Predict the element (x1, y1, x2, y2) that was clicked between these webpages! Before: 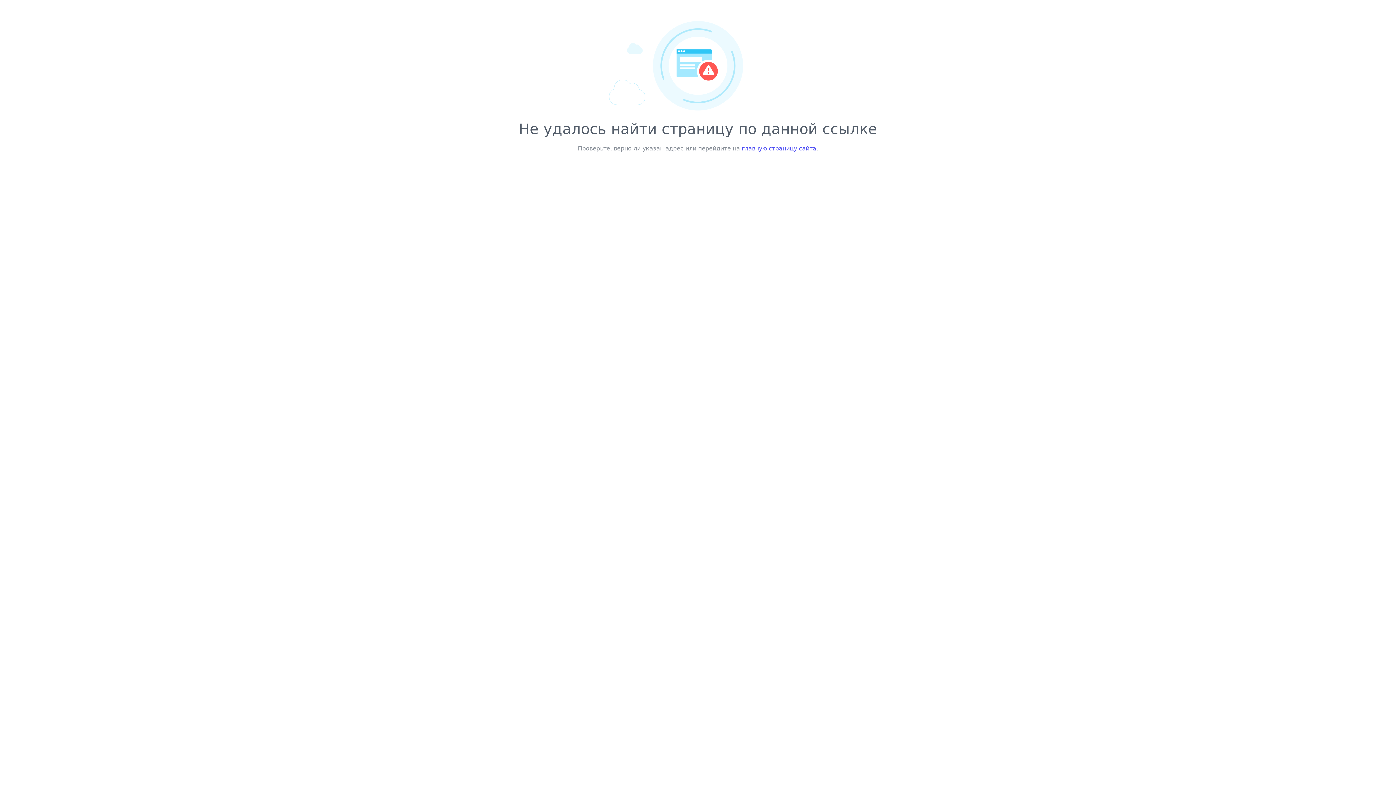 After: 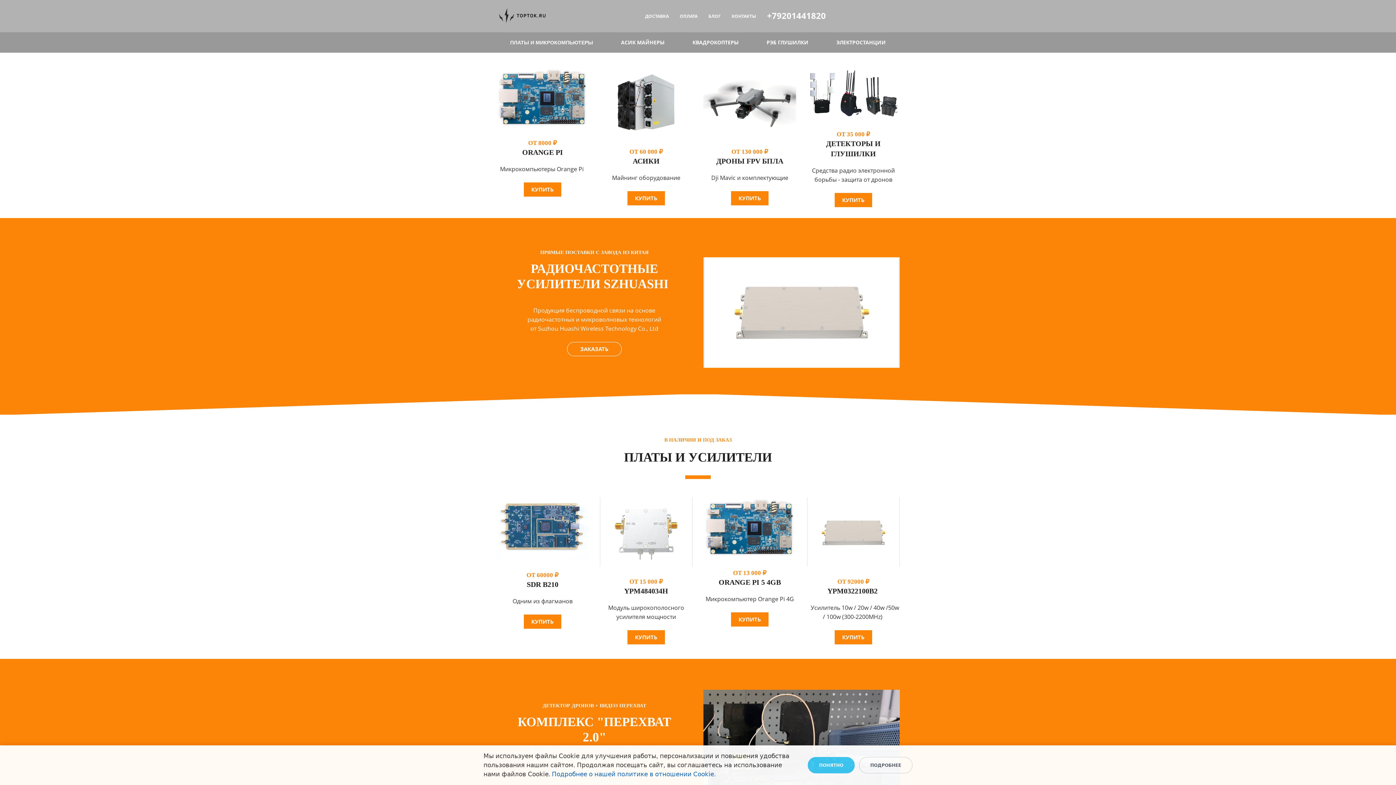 Action: label: главную страницу сайта bbox: (742, 145, 816, 152)